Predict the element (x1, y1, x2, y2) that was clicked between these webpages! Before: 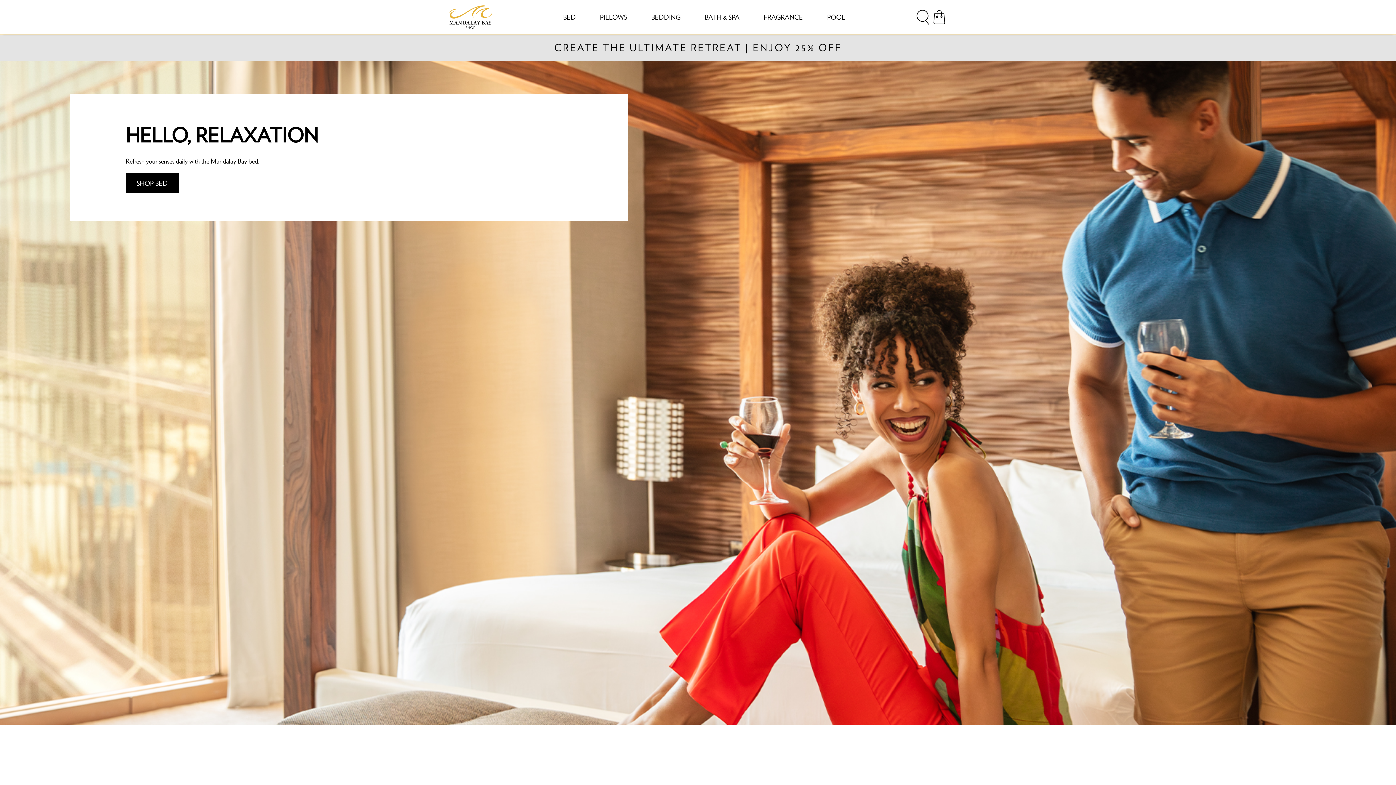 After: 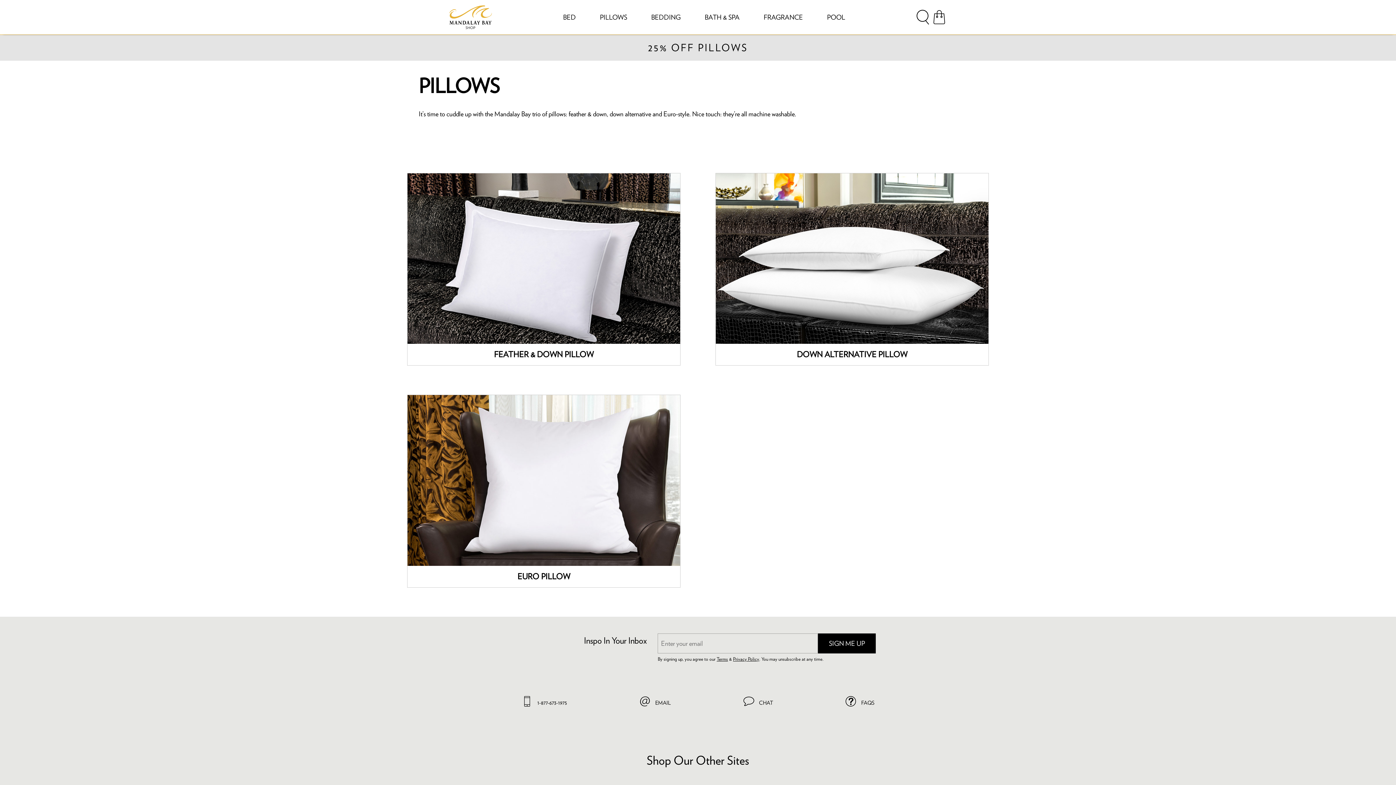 Action: label: Category pillows bbox: (600, 13, 627, 21)